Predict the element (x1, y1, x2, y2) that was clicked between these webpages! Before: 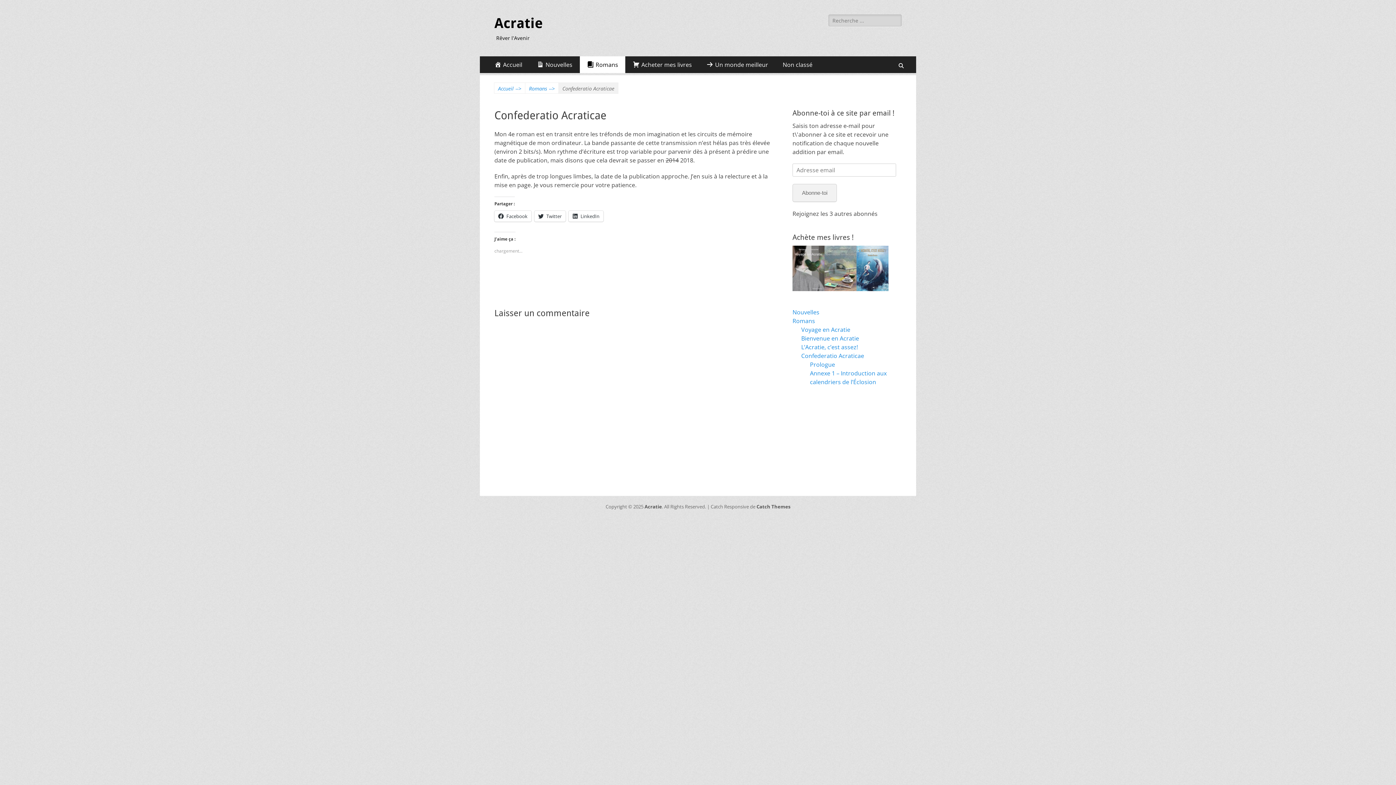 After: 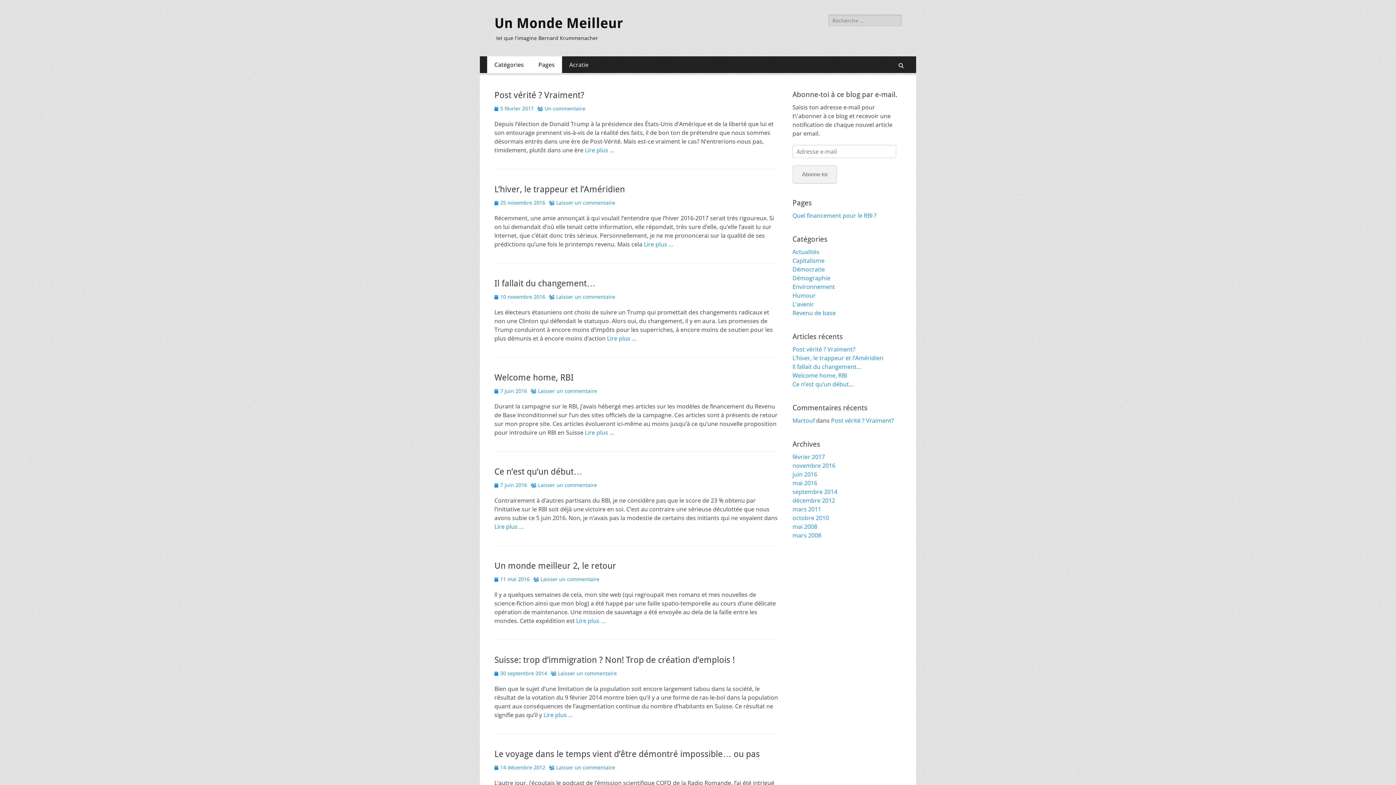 Action: label: Un monde meilleur bbox: (699, 56, 775, 73)